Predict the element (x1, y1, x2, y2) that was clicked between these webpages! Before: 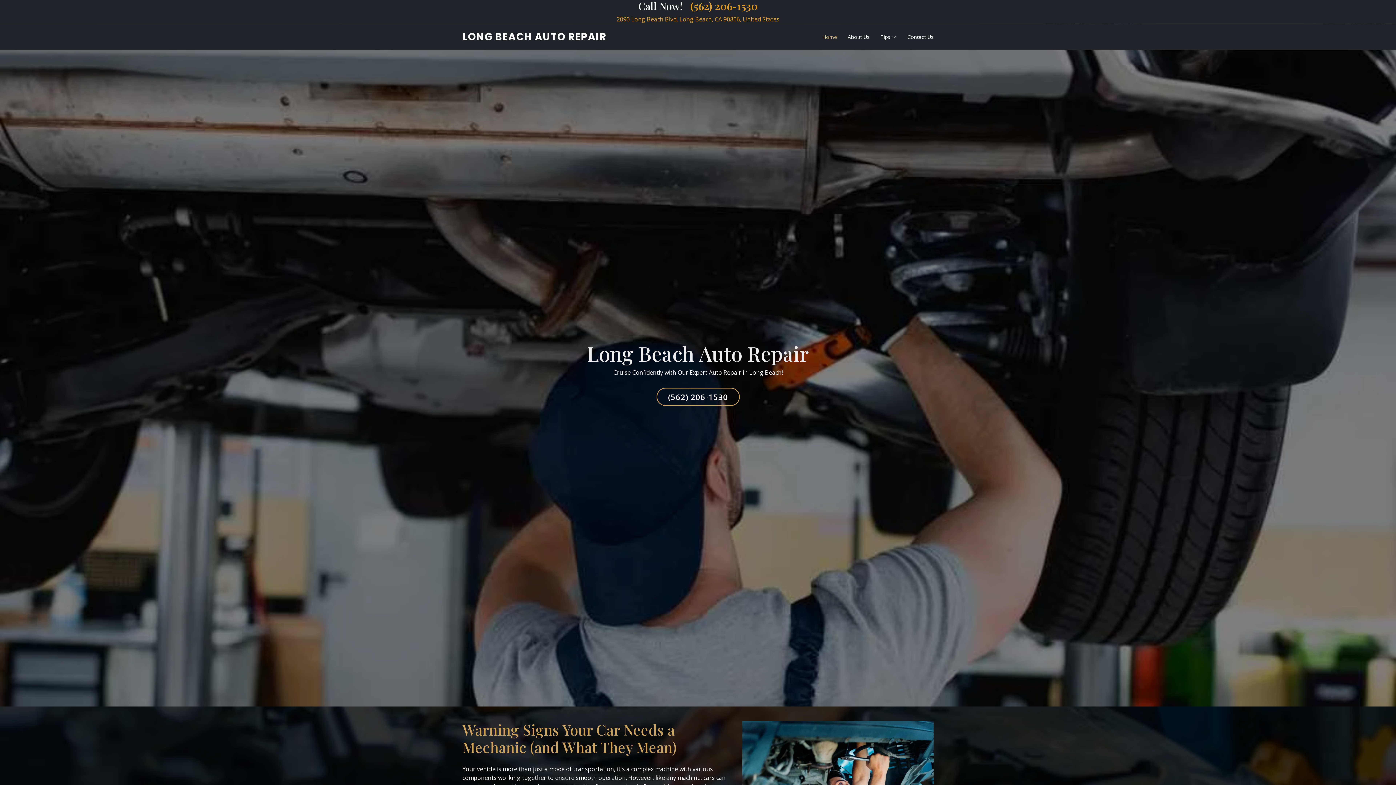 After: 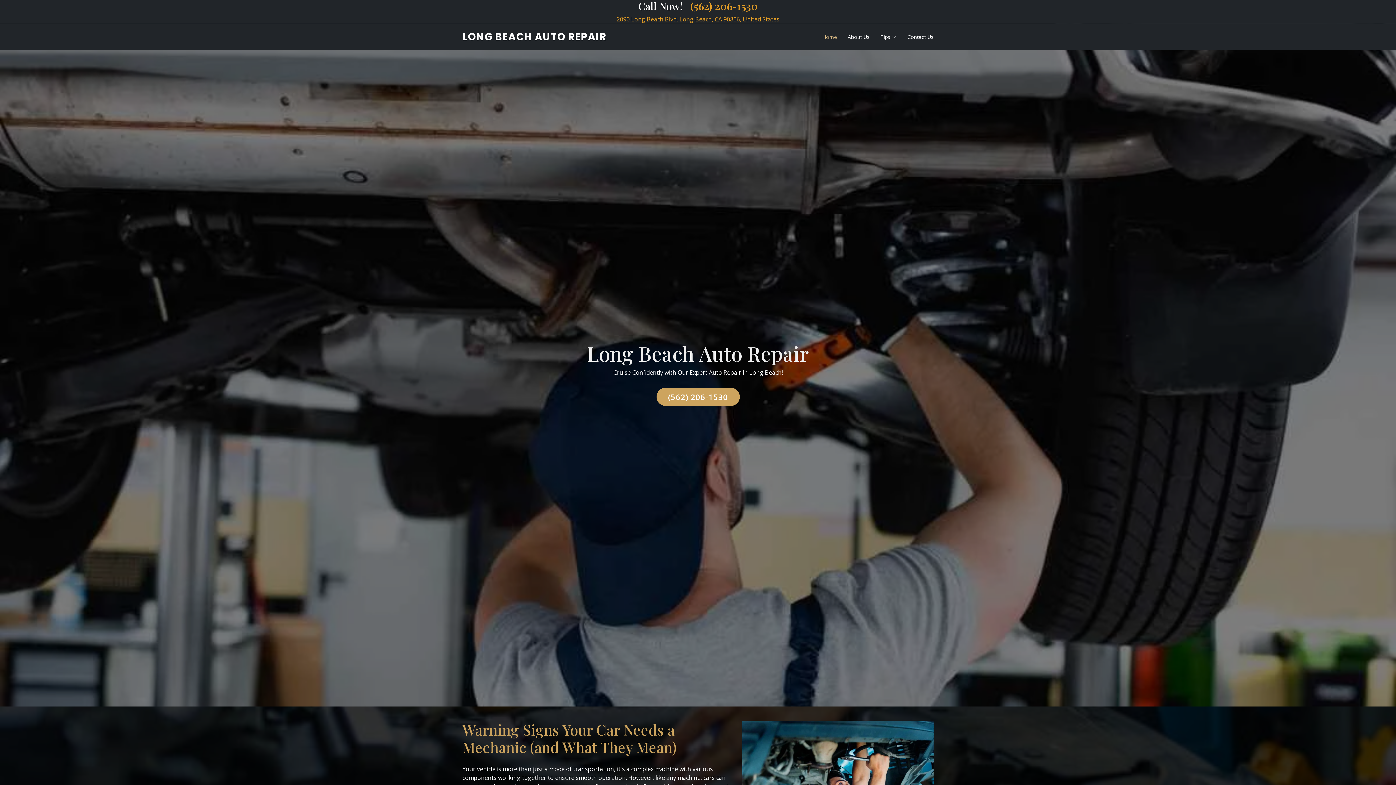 Action: bbox: (656, 387, 739, 406) label: (562) 206-1530